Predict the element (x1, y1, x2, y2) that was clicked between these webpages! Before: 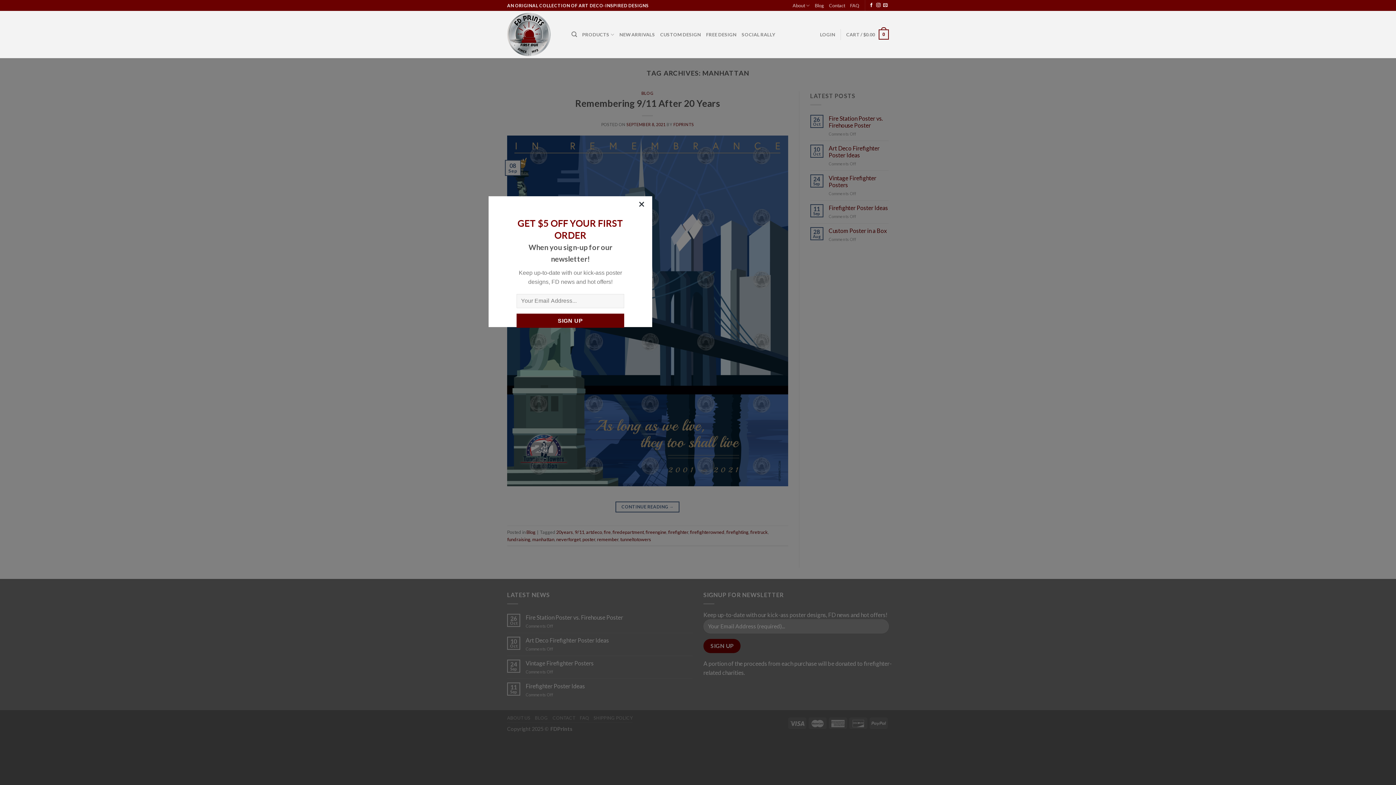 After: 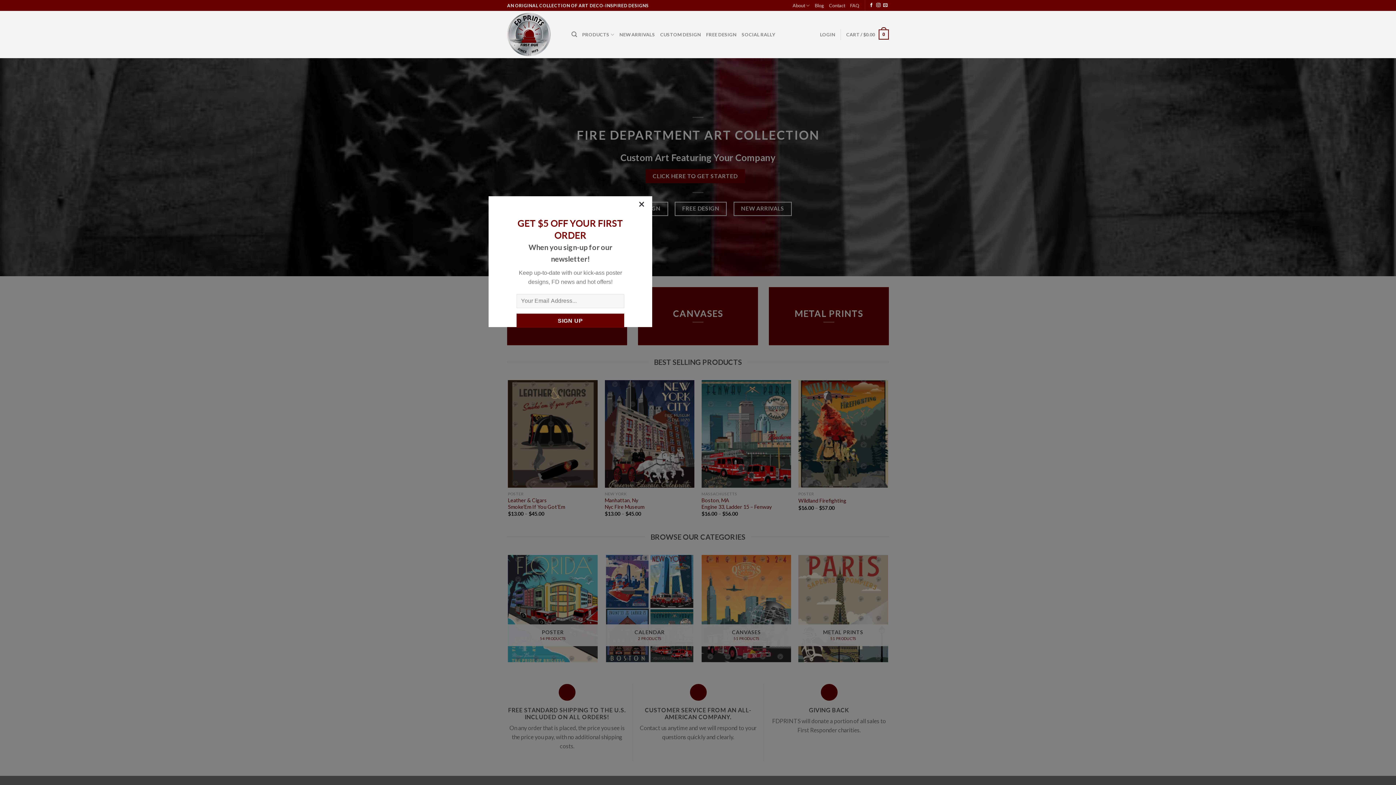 Action: bbox: (507, 10, 560, 58)